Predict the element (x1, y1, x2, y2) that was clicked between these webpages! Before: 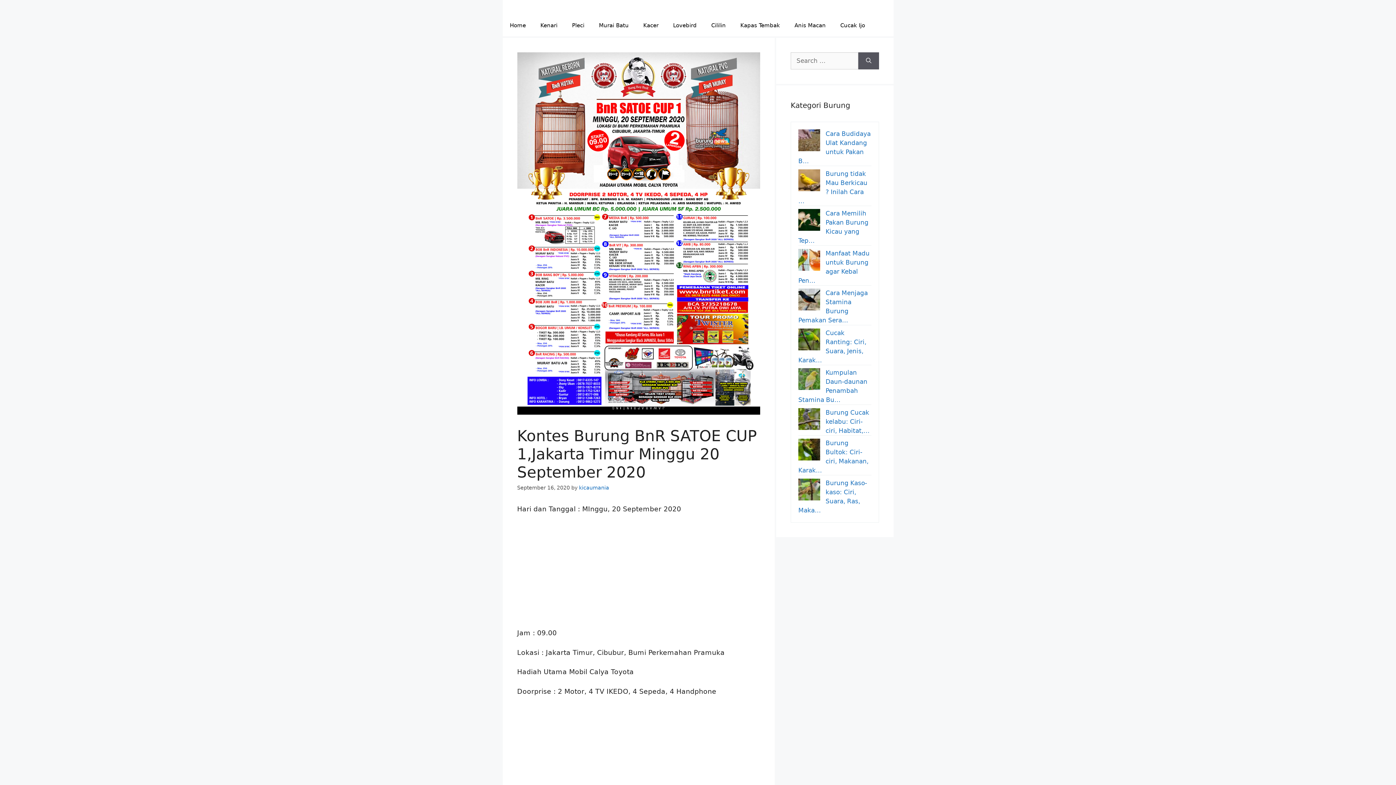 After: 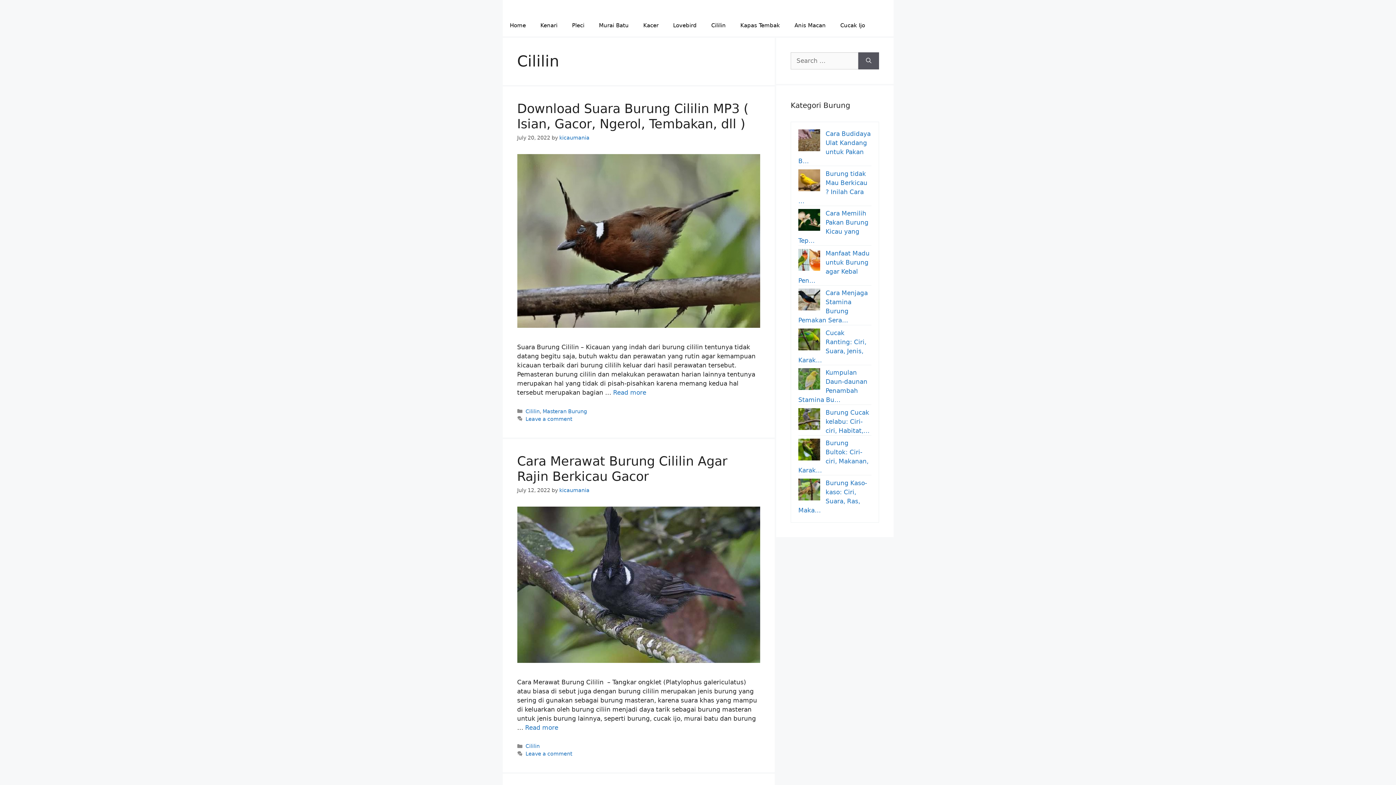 Action: label: Cililin bbox: (704, 14, 733, 36)